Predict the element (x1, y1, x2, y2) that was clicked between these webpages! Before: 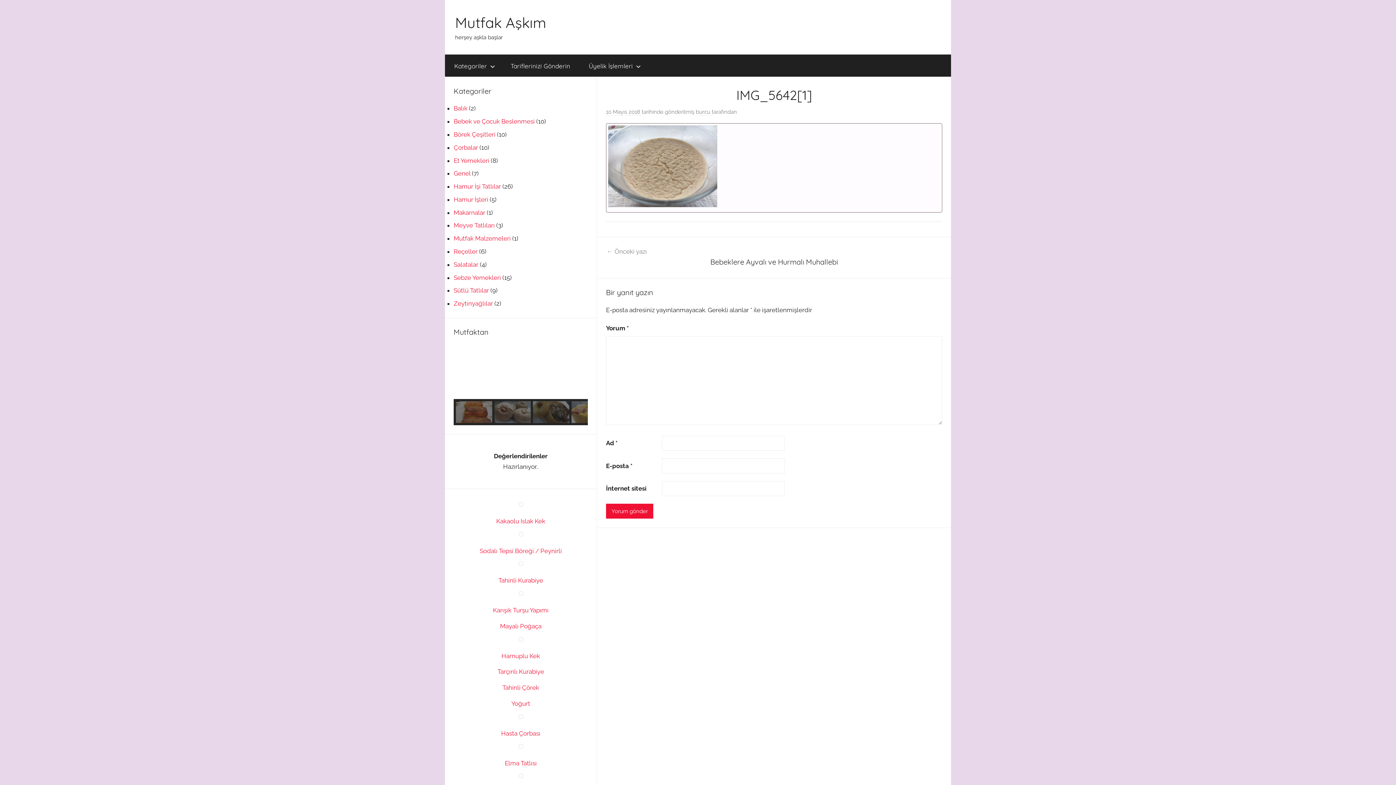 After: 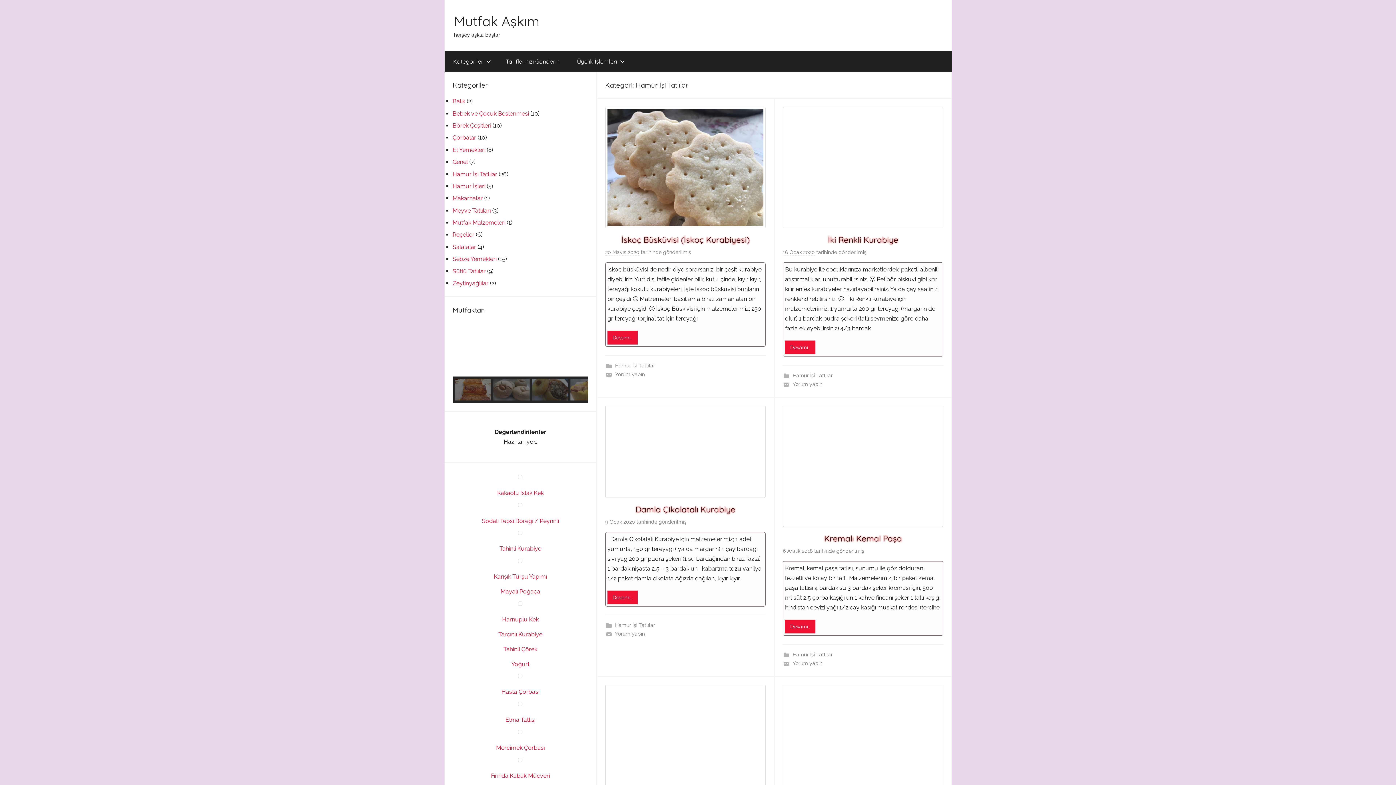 Action: bbox: (453, 182, 501, 190) label: Hamur İşi Tatlılar